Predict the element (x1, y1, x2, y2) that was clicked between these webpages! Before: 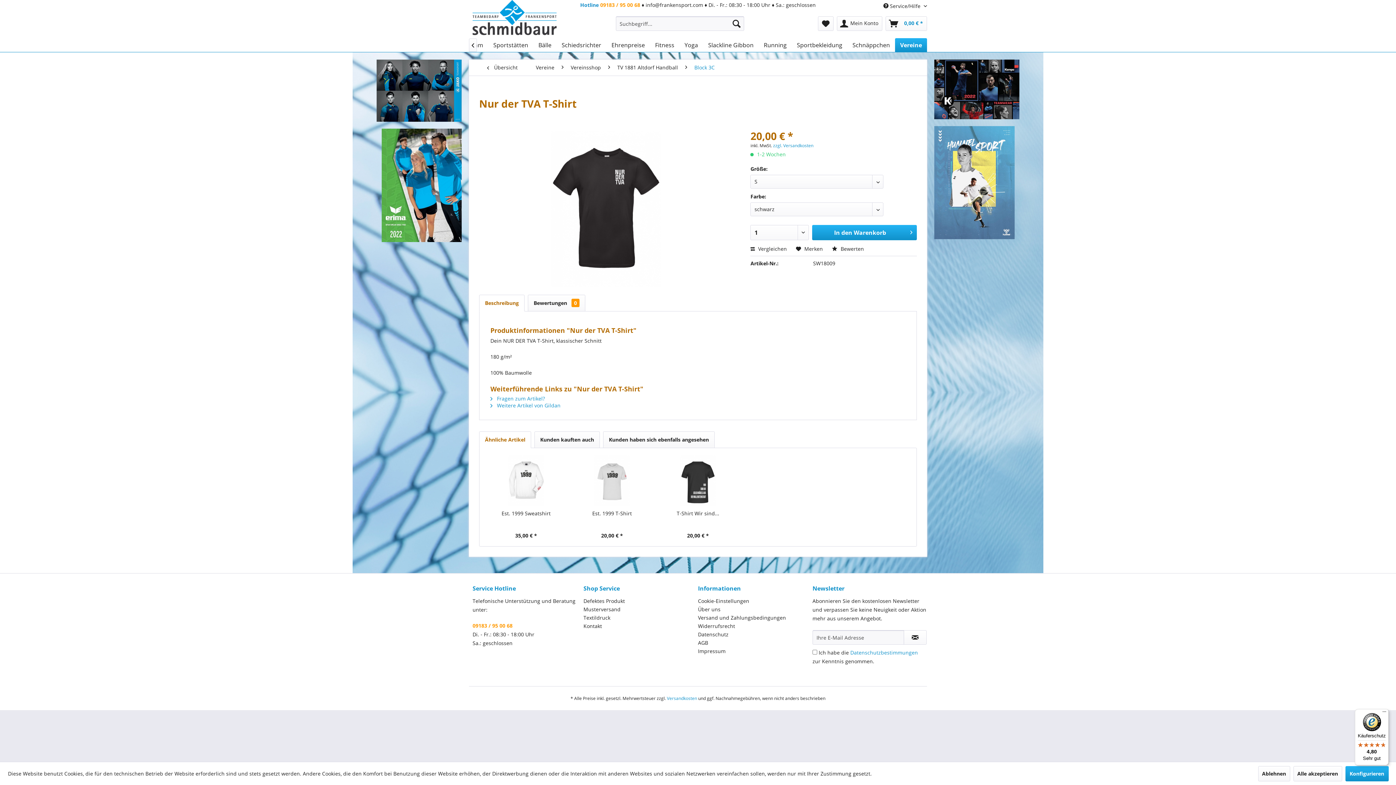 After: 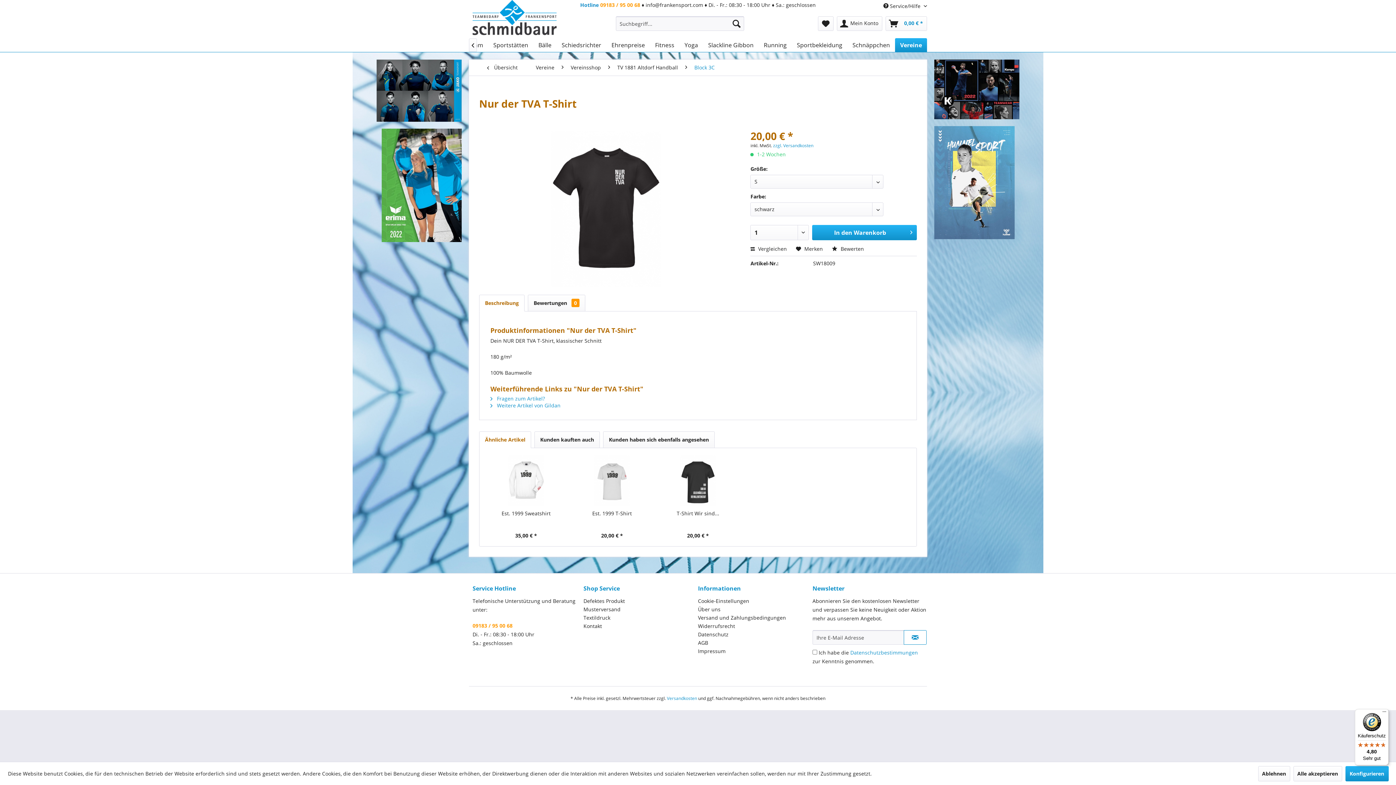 Action: bbox: (904, 630, 926, 645) label: Newsletter abonnieren